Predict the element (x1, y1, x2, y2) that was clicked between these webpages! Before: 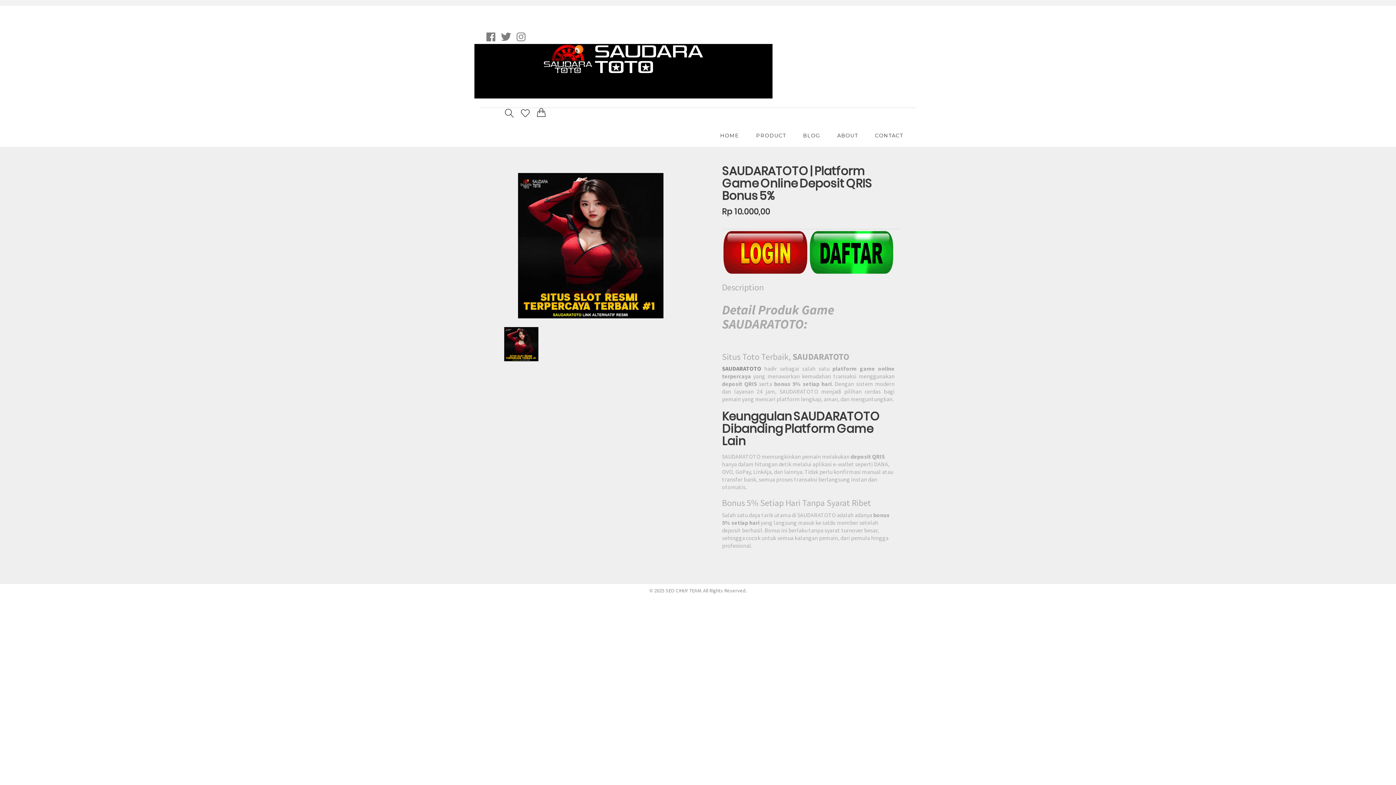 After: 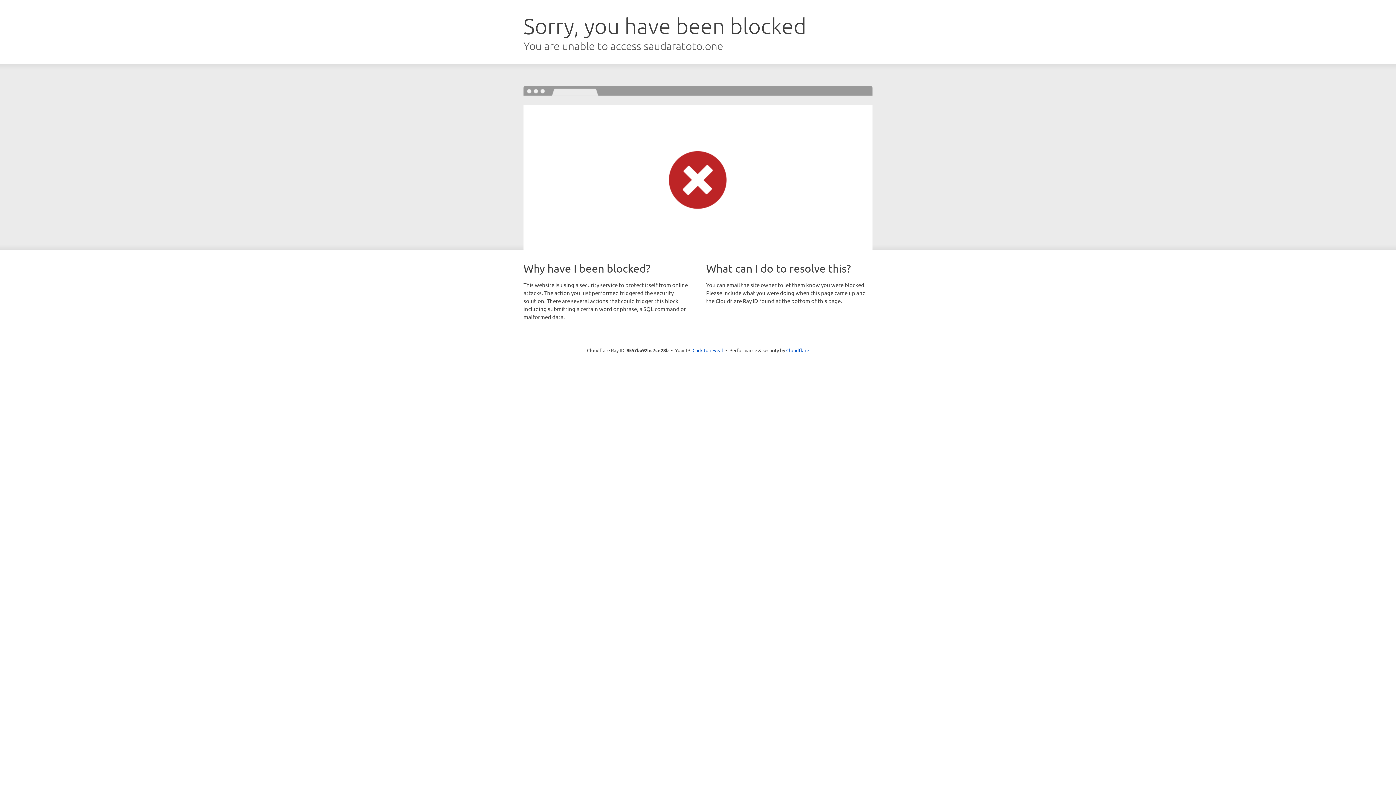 Action: bbox: (722, 229, 894, 275)